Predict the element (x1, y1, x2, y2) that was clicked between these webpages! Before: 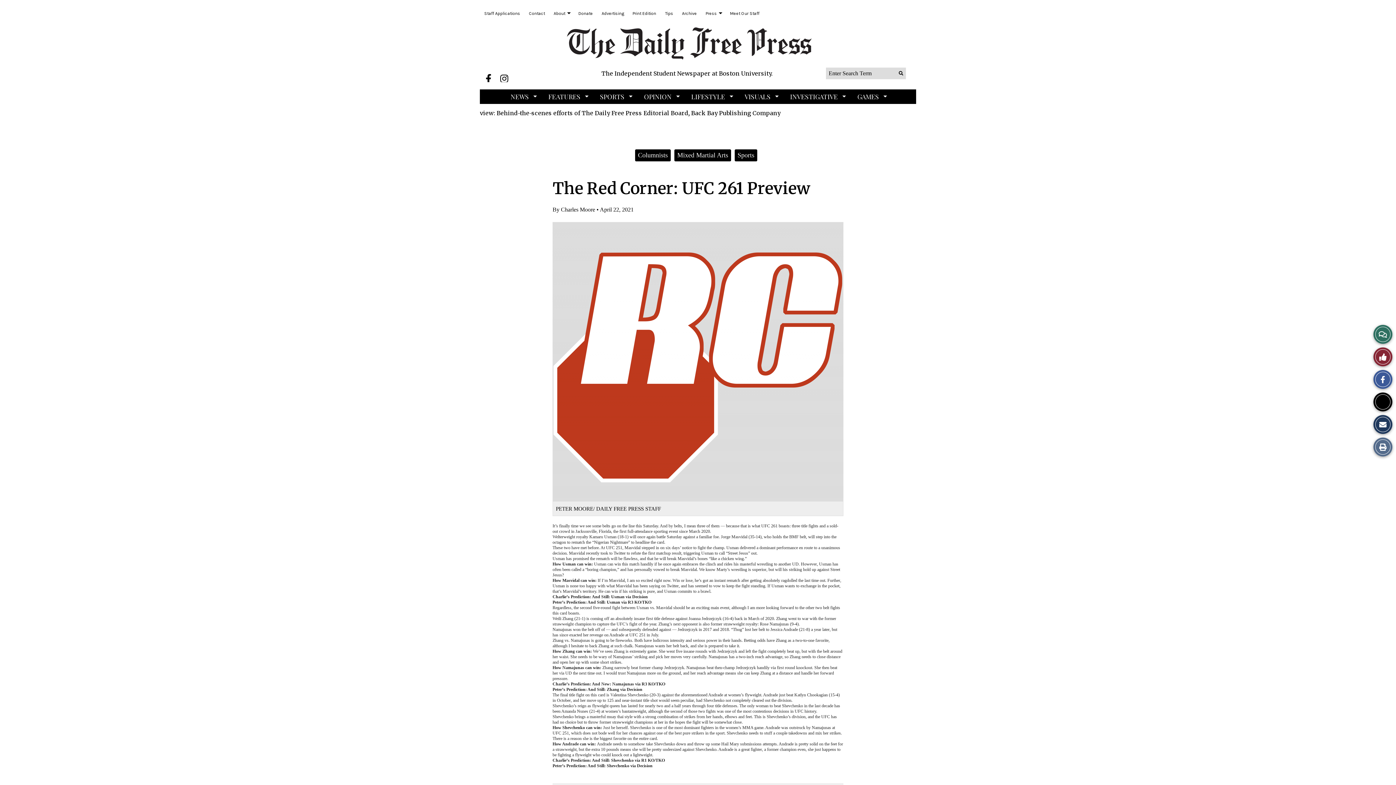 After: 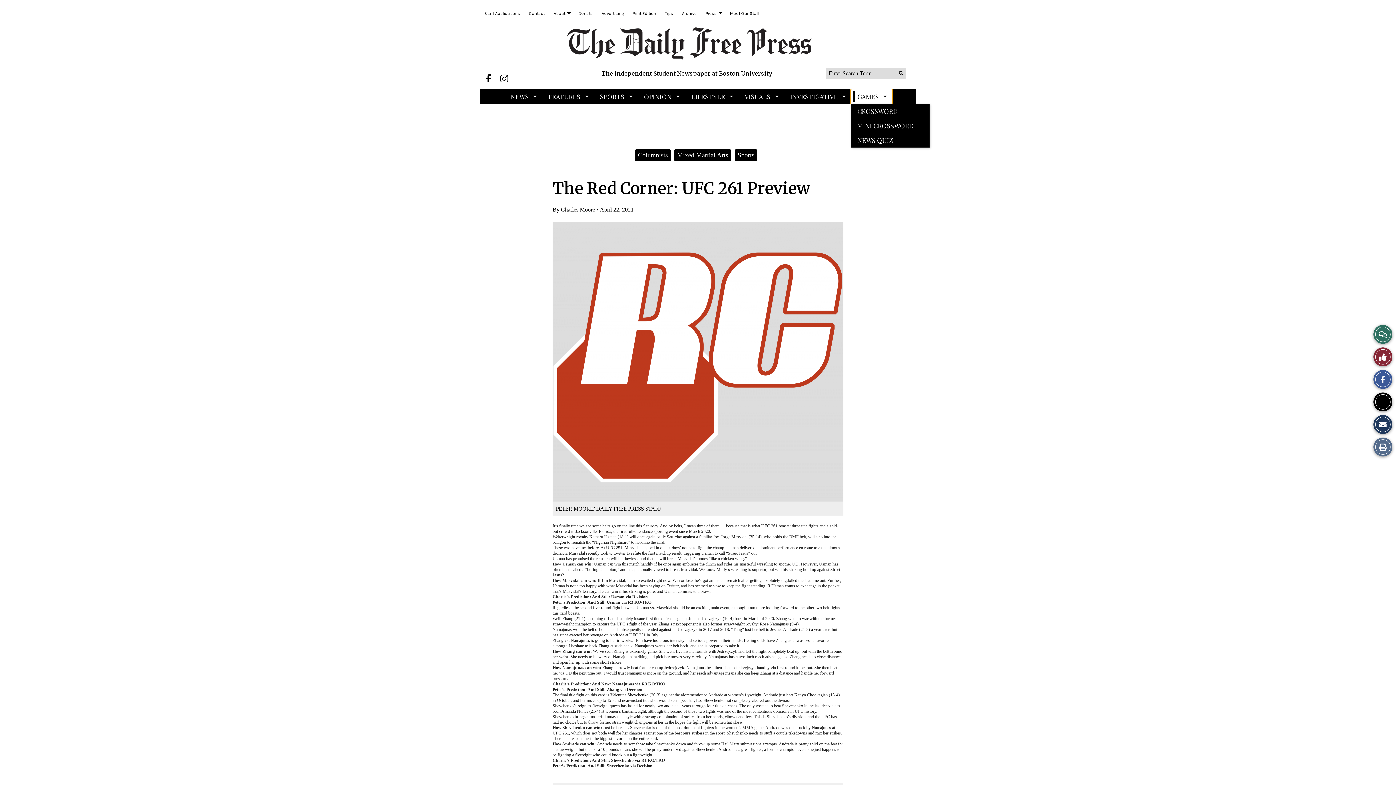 Action: bbox: (851, 89, 892, 104) label: GAMES